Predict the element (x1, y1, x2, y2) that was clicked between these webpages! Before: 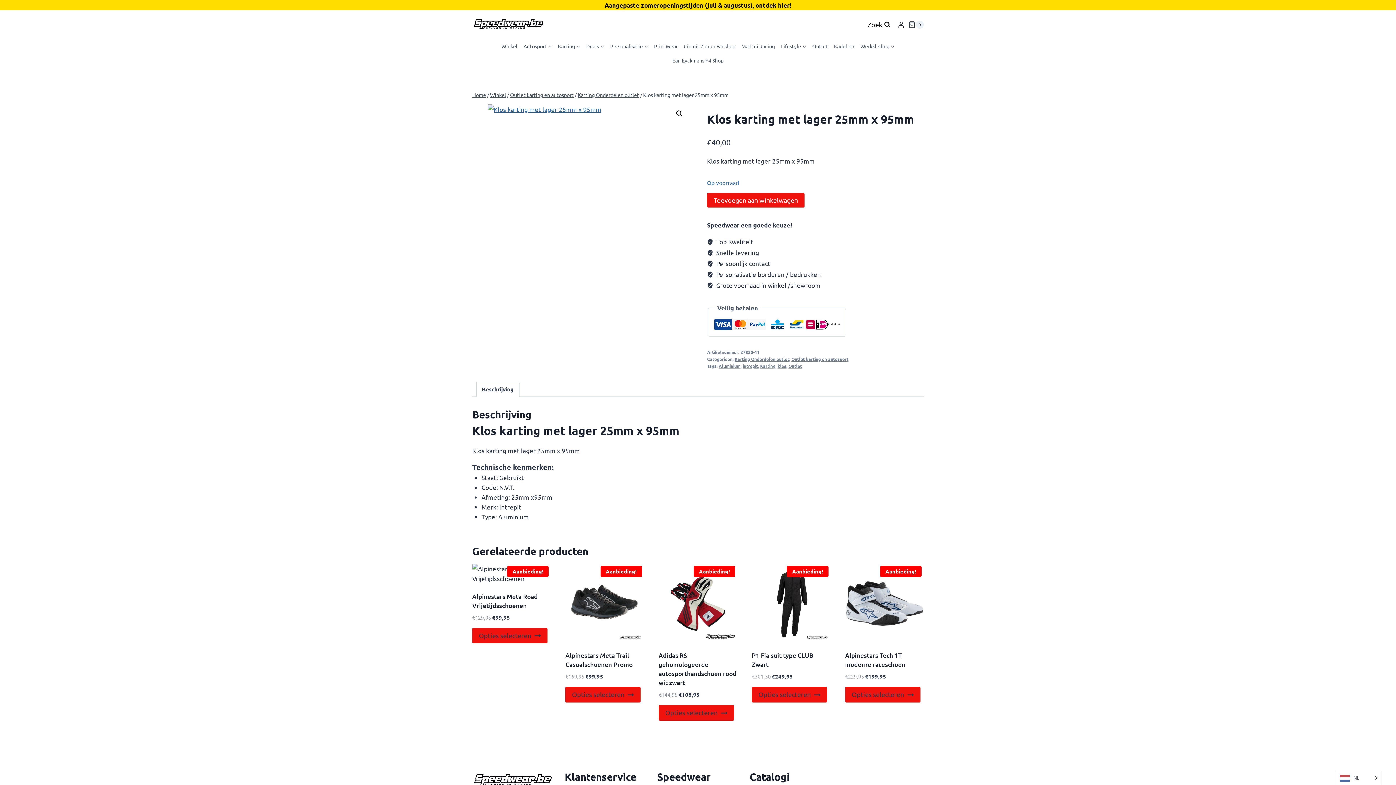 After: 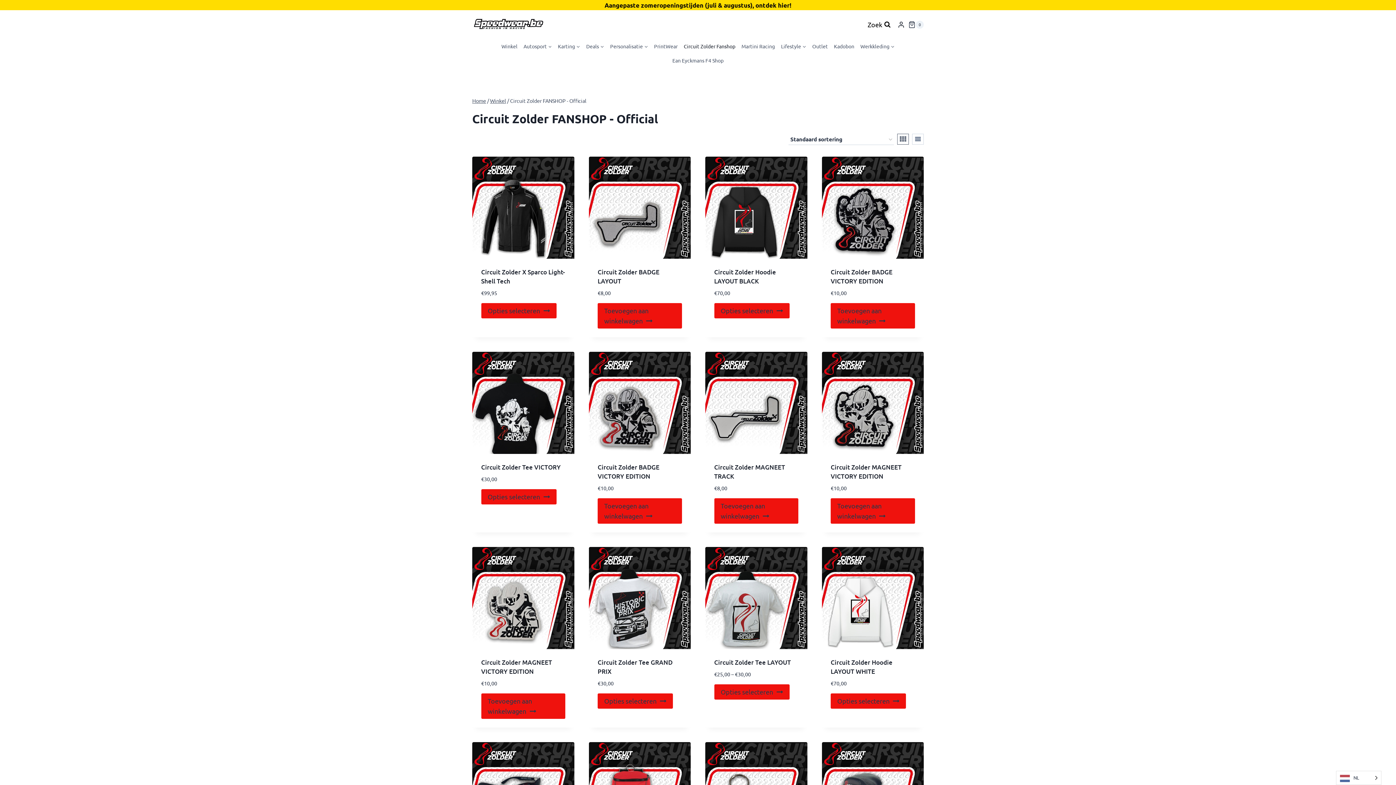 Action: bbox: (680, 39, 738, 53) label: Circuit Zolder Fanshop